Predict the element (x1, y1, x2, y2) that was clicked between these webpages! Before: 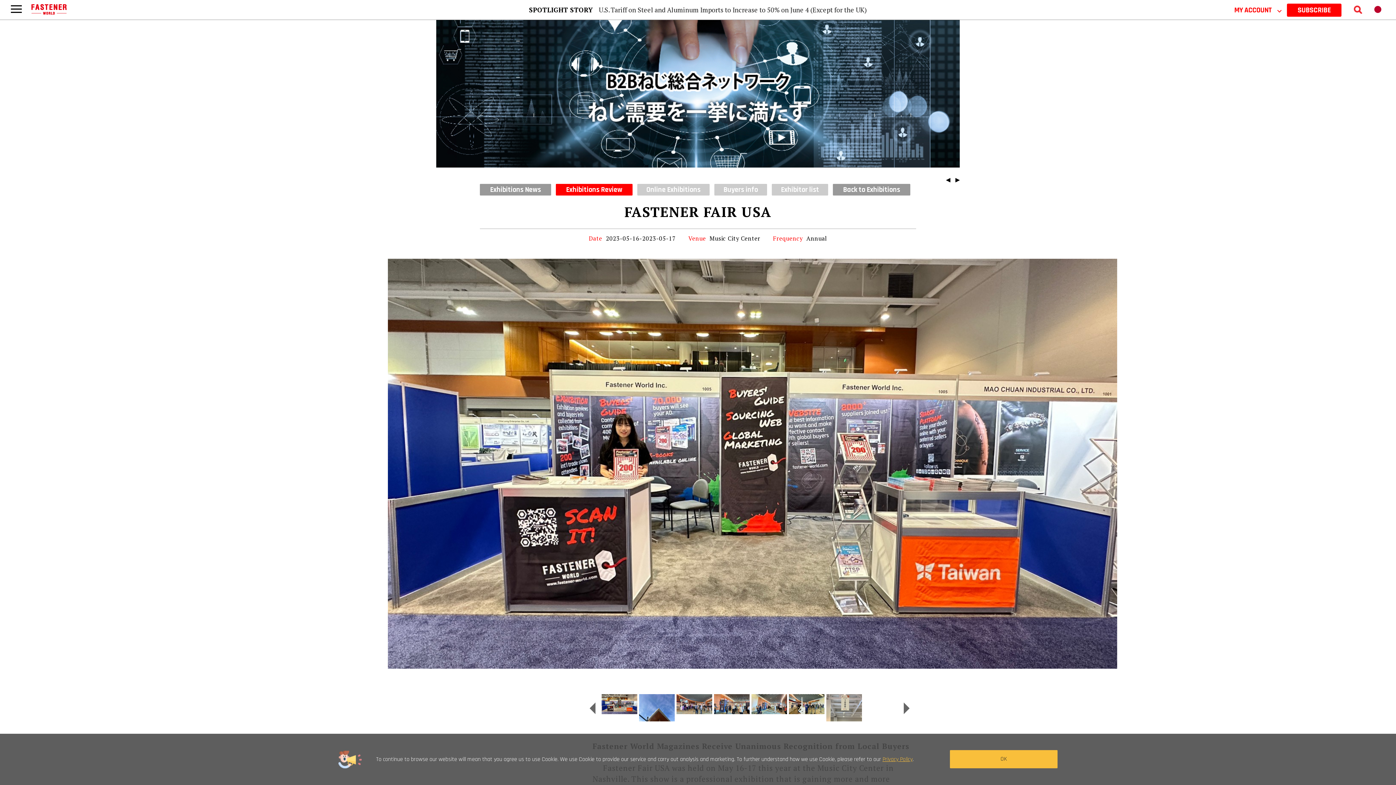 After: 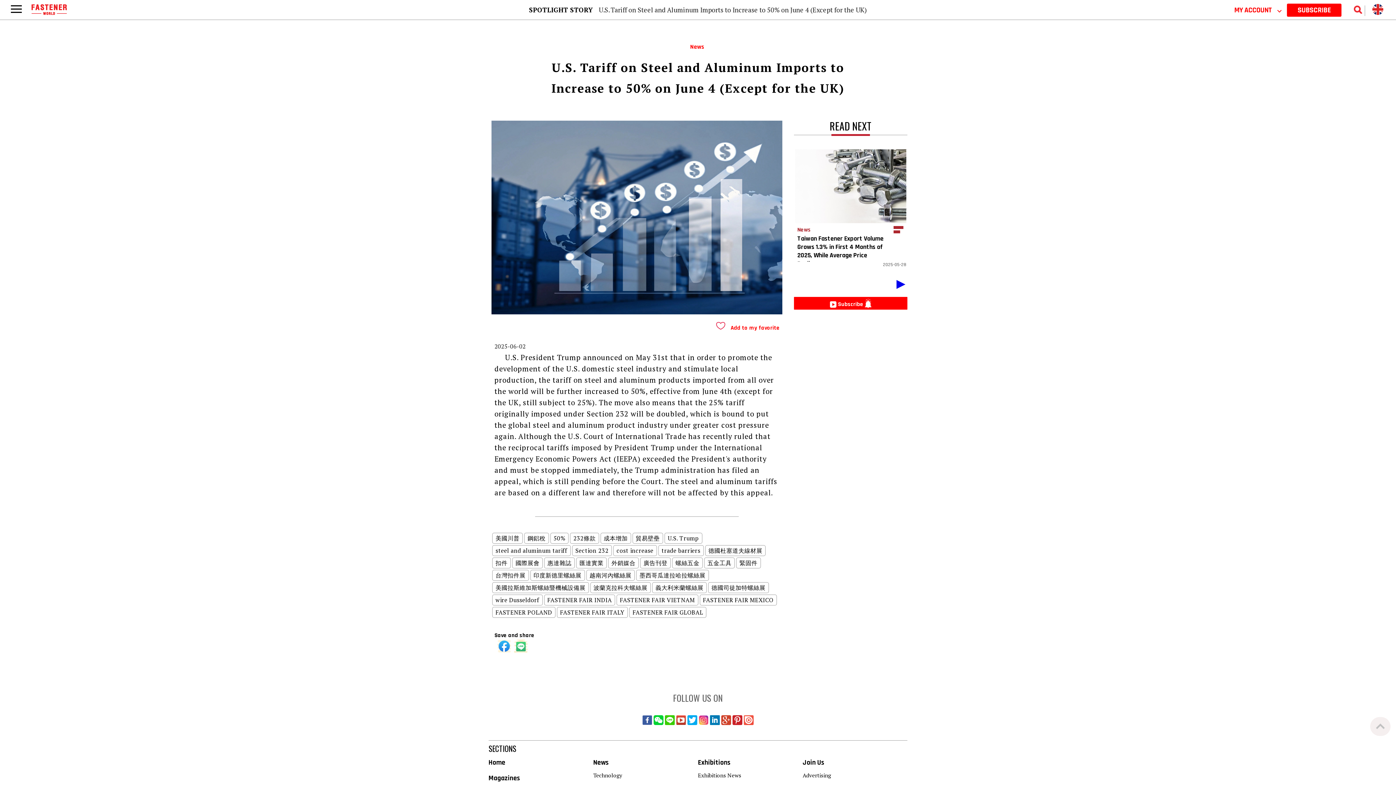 Action: label: U.S. Tariff on Steel and Aluminum Imports to Increase to 50% on June 4 (Except for the UK) bbox: (598, 5, 867, 14)